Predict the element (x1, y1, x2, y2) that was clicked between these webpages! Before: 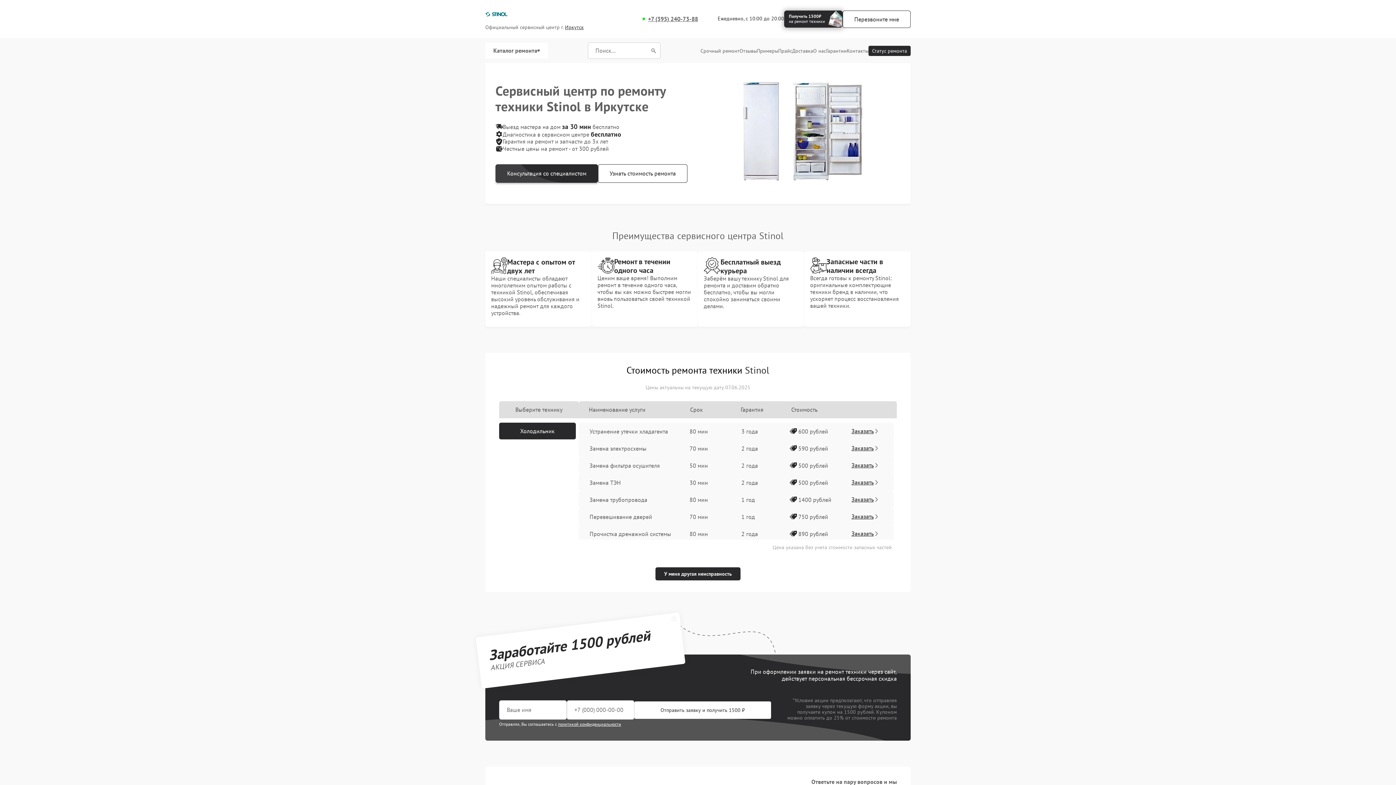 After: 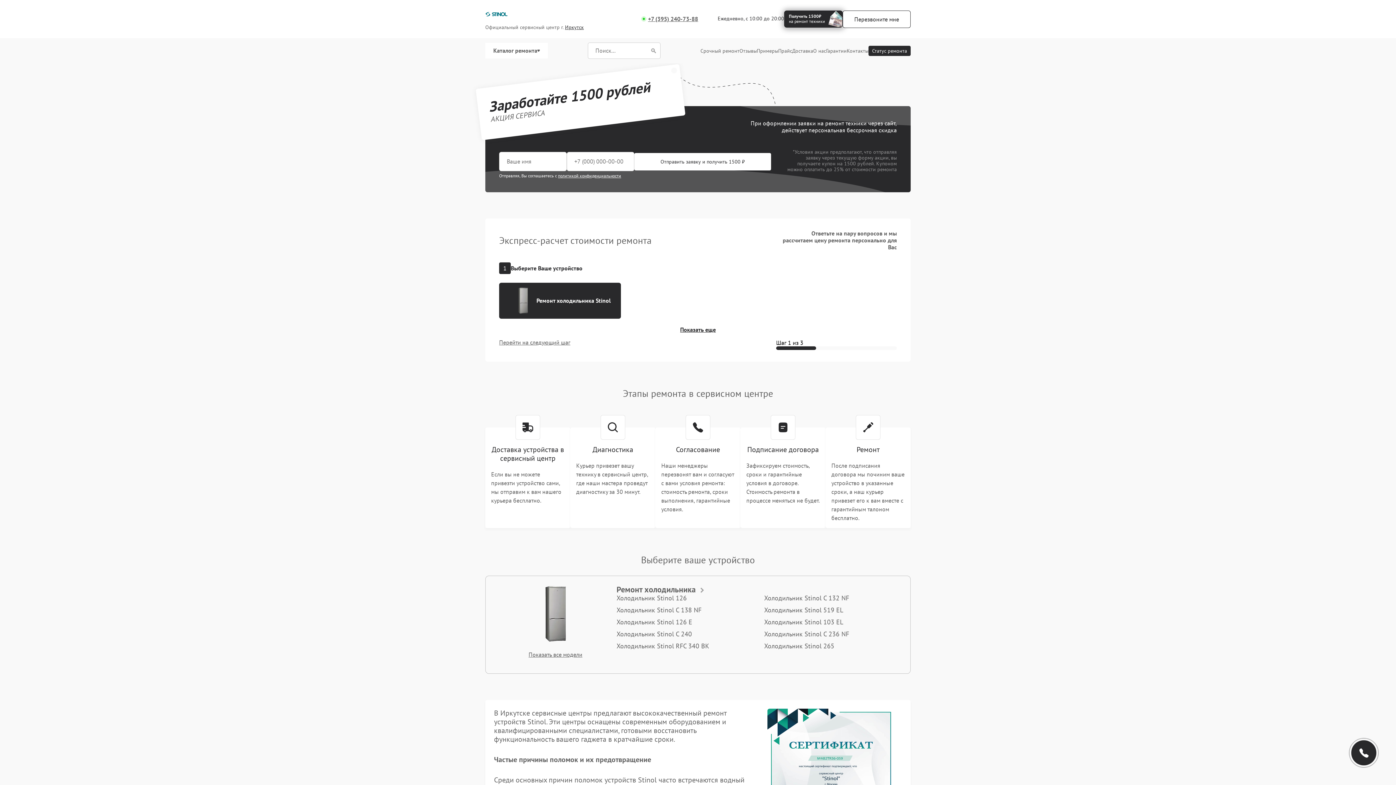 Action: label: Получить 1500₽
на ремонт техники bbox: (784, 10, 842, 27)